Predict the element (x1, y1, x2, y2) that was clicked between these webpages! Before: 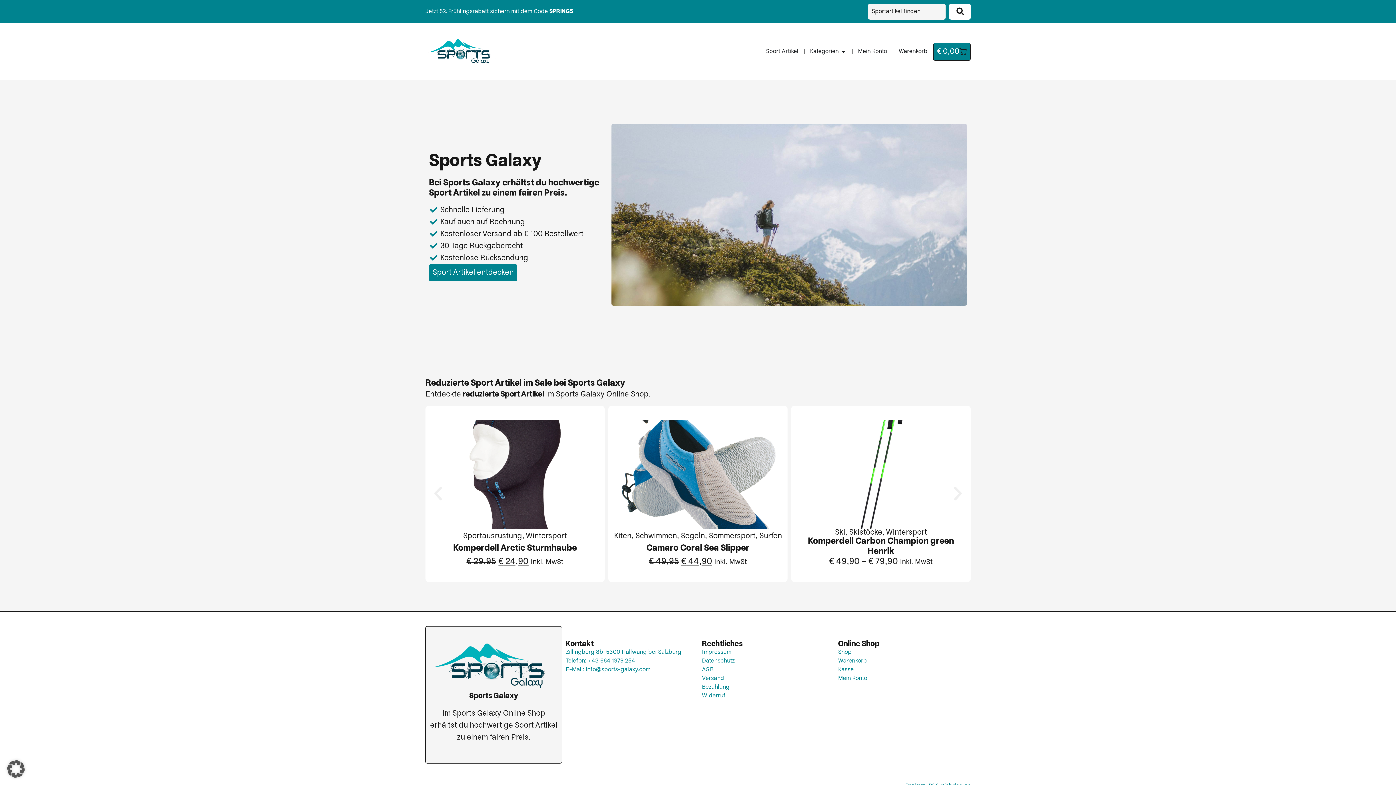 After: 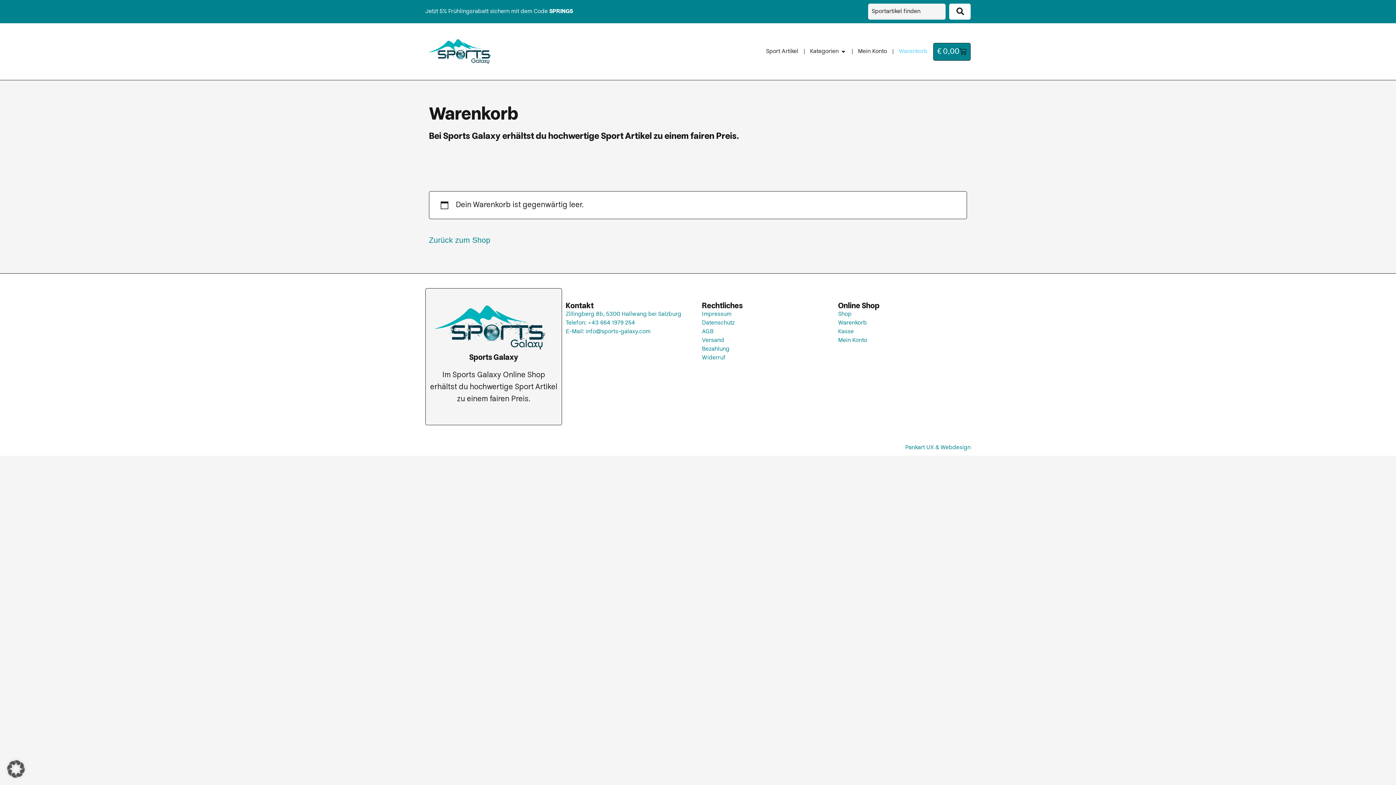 Action: label: Warenkorb bbox: (898, 47, 927, 56)